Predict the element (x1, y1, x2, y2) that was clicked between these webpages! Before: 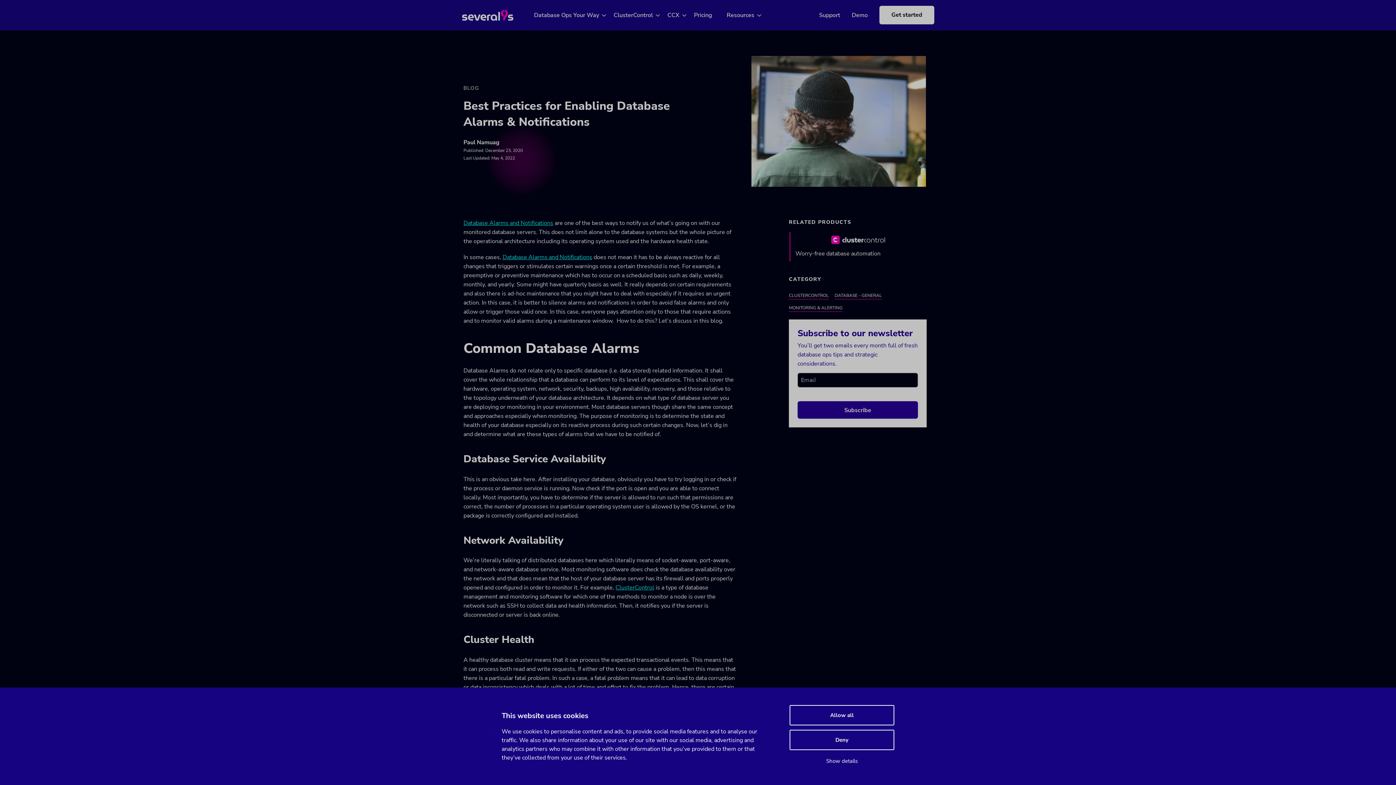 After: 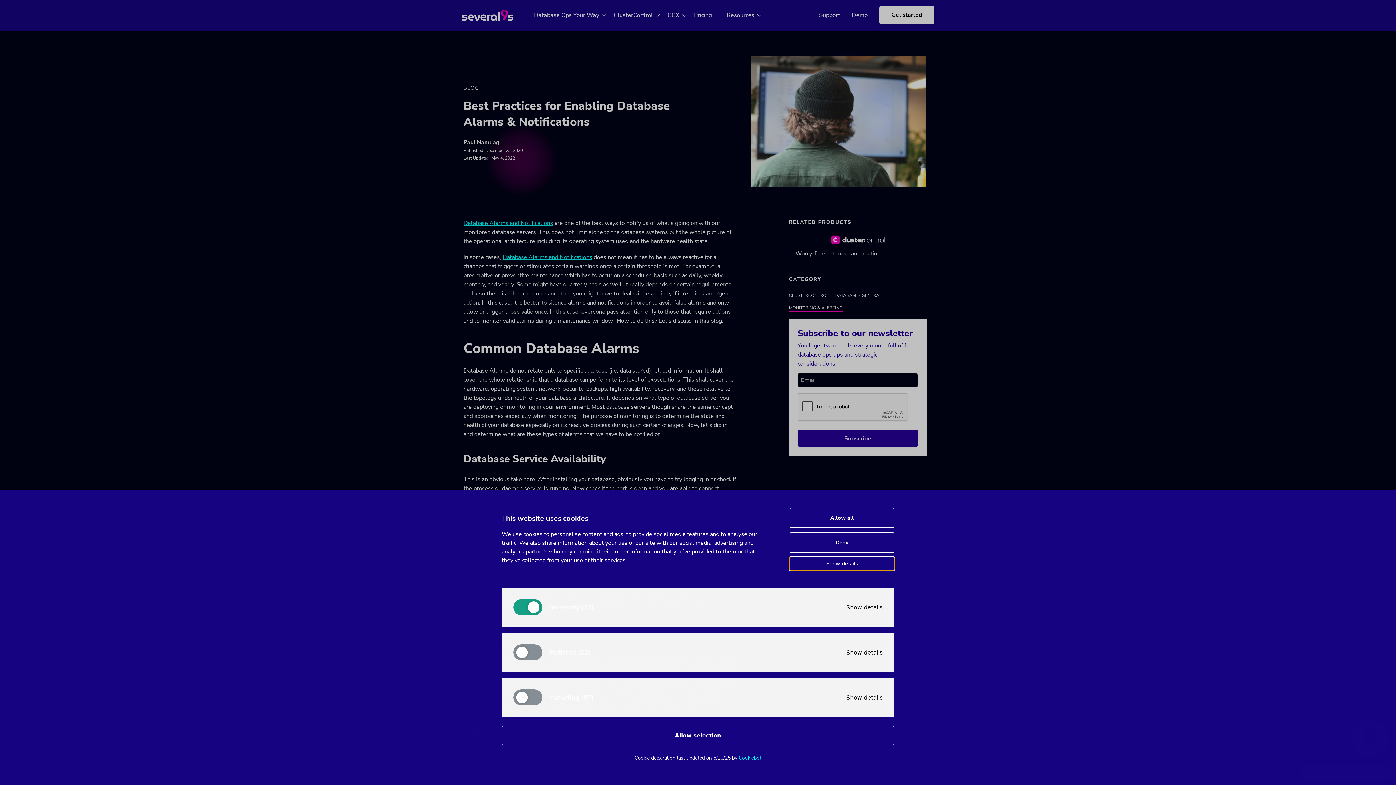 Action: bbox: (789, 754, 894, 768) label: Show details